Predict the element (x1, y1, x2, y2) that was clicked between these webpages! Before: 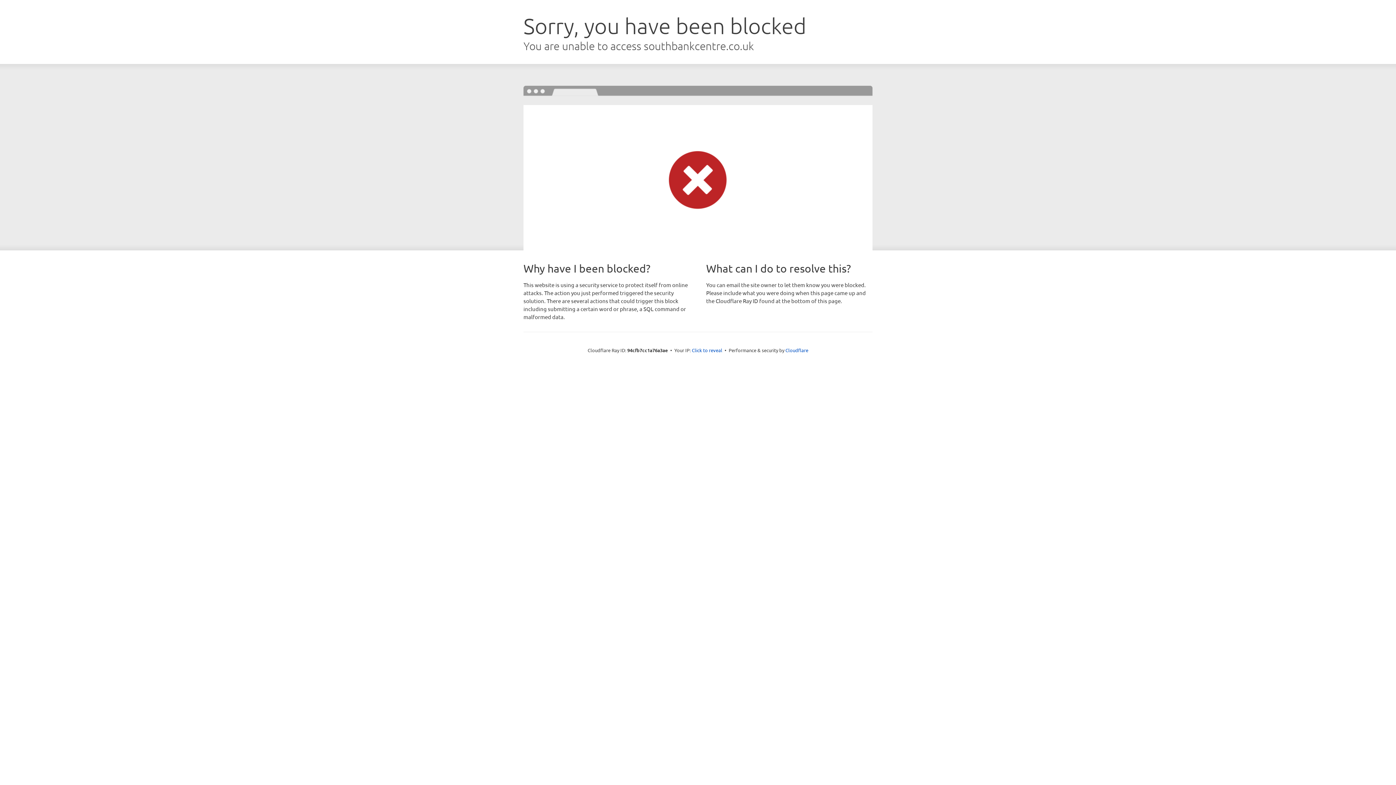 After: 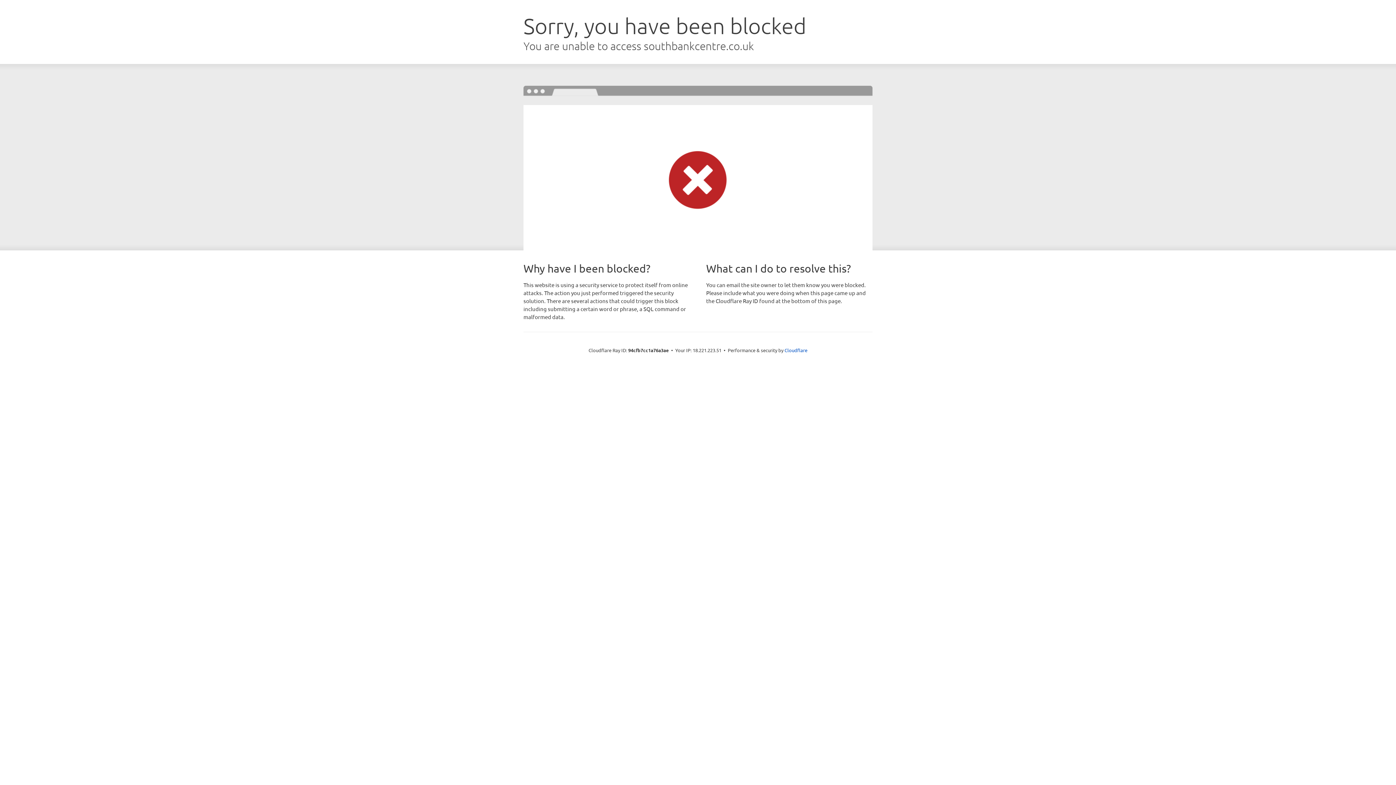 Action: bbox: (692, 346, 722, 353) label: Click to reveal